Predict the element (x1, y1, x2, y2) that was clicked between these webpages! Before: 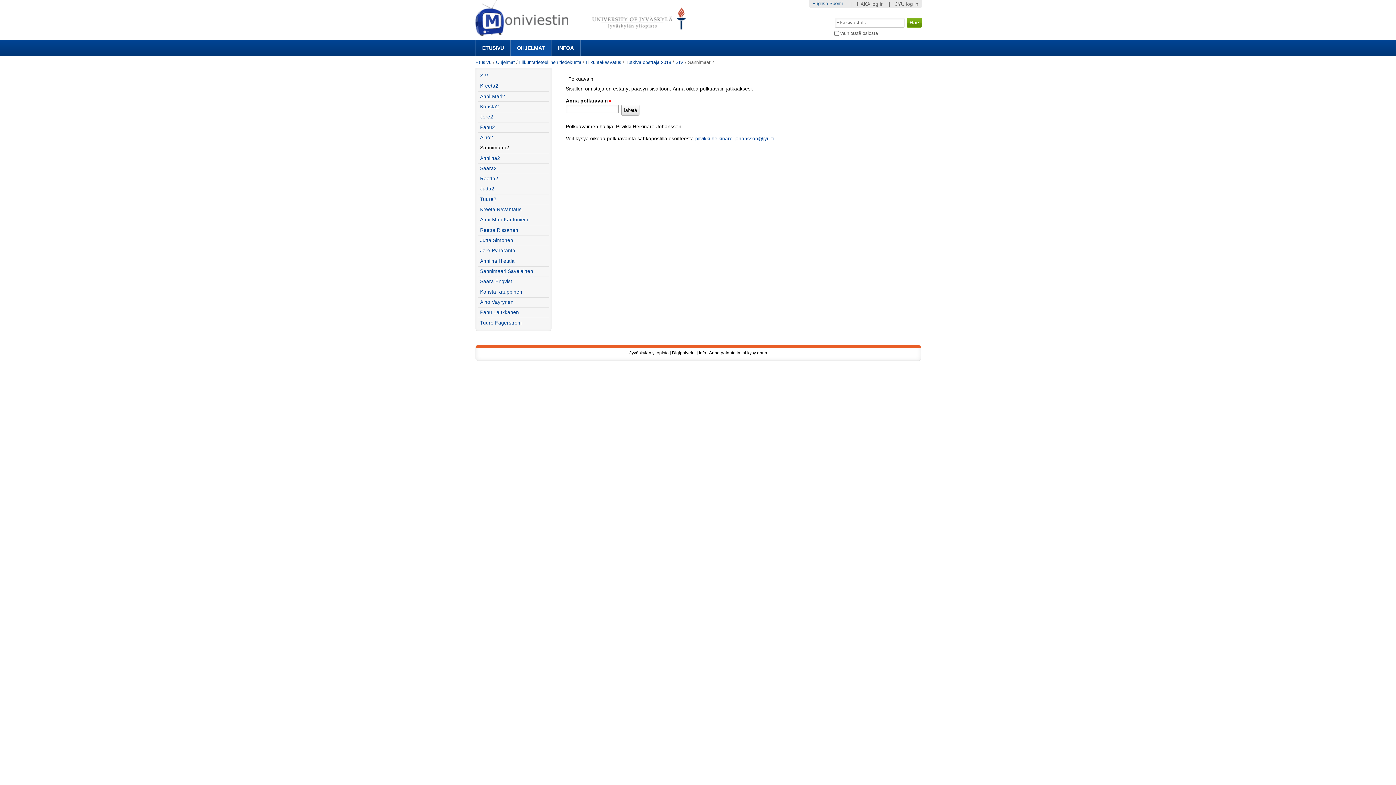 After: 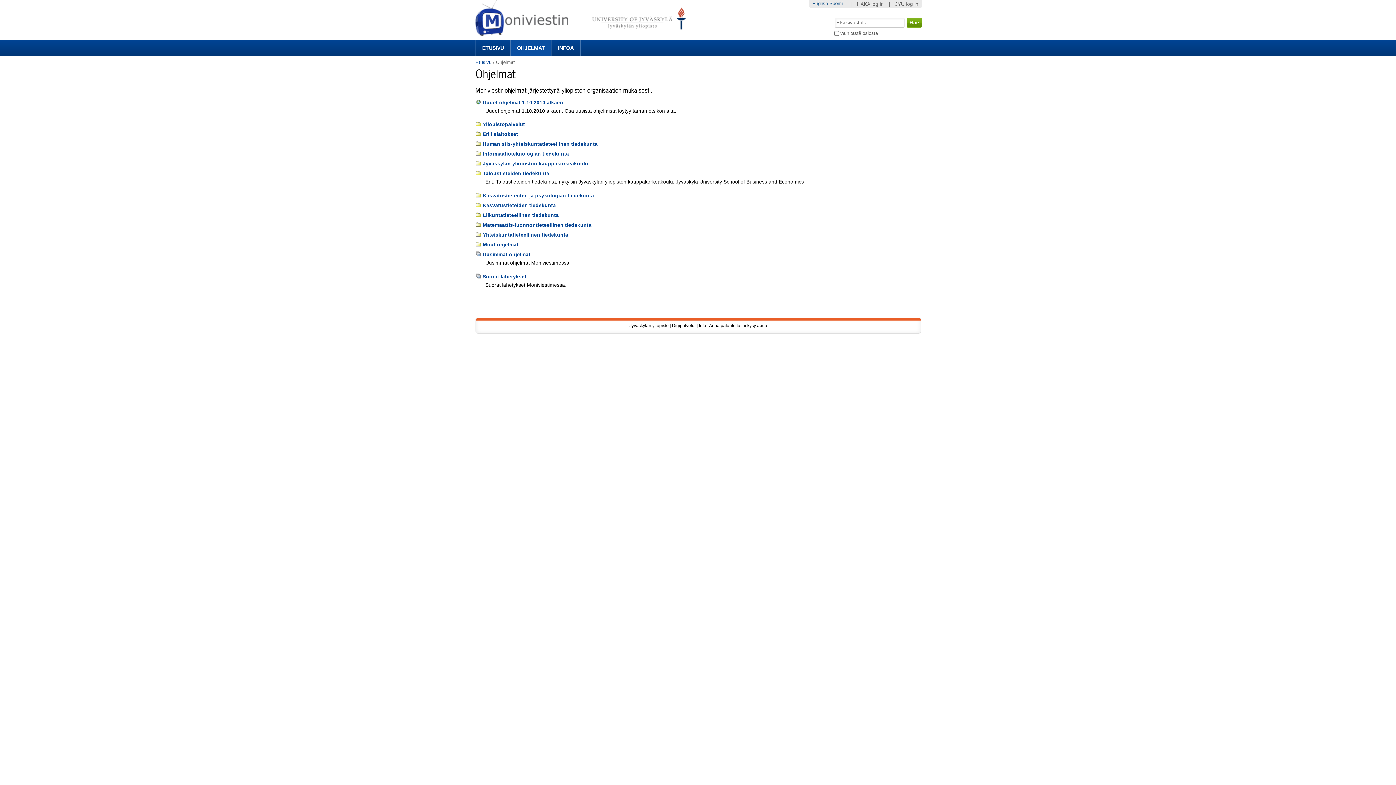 Action: bbox: (510, 40, 551, 56) label: OHJELMAT